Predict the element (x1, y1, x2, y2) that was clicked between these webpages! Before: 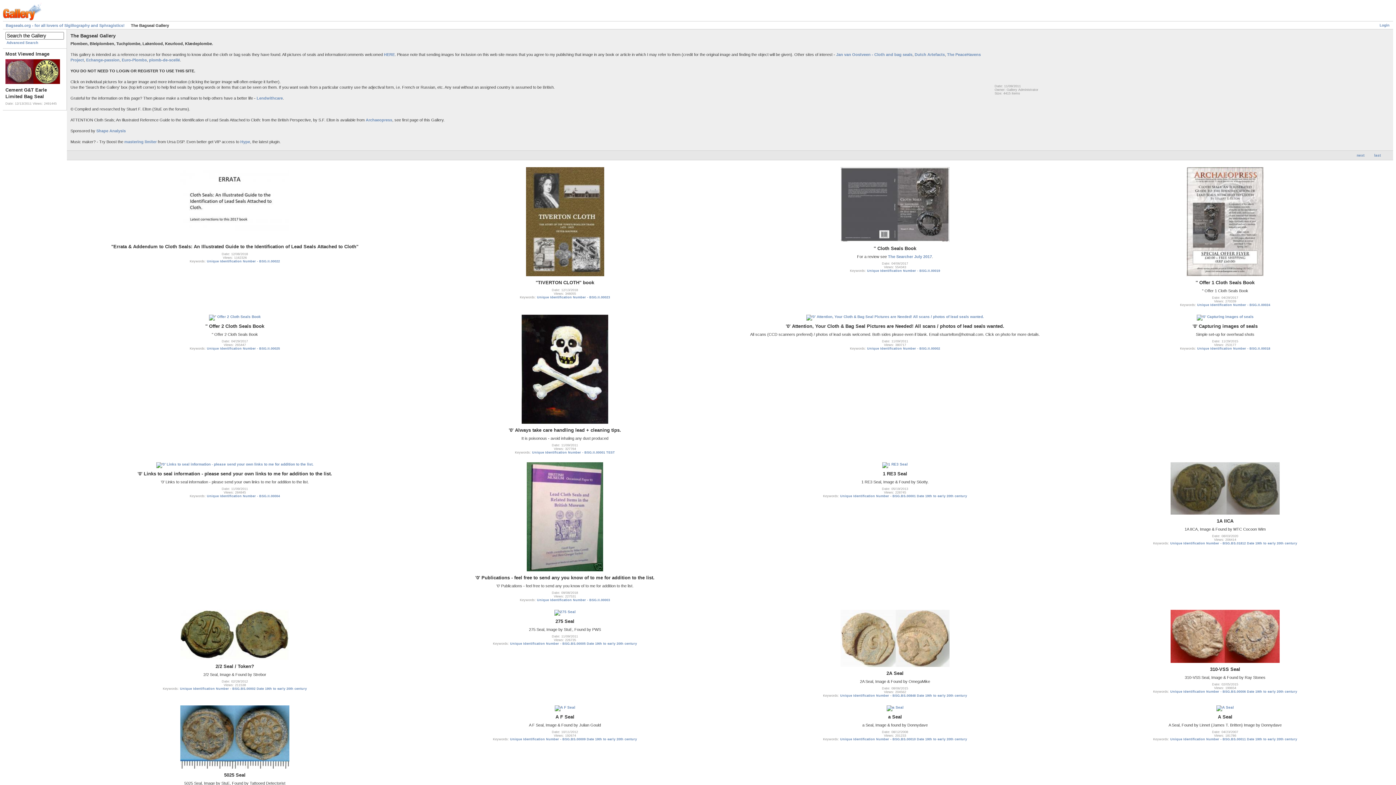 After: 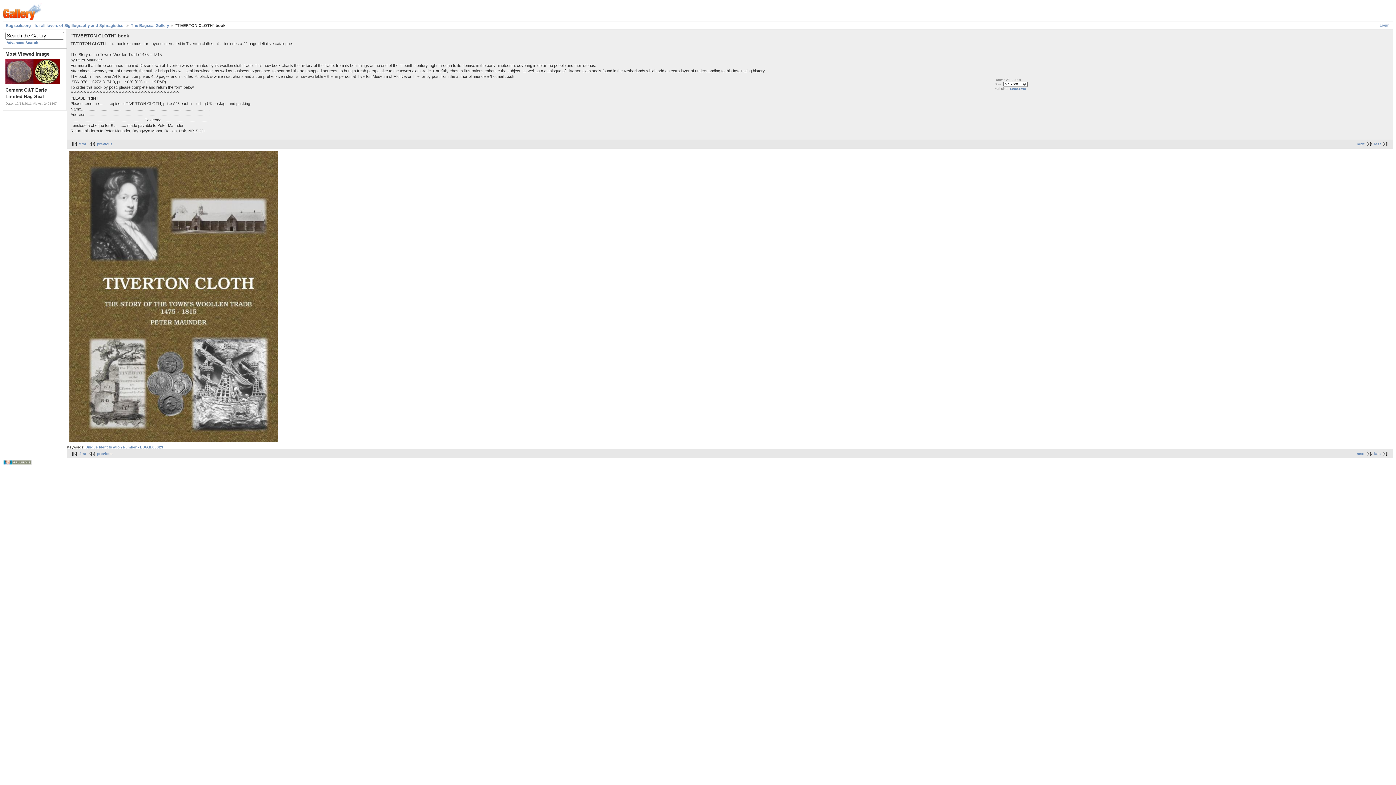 Action: bbox: (526, 273, 604, 277)